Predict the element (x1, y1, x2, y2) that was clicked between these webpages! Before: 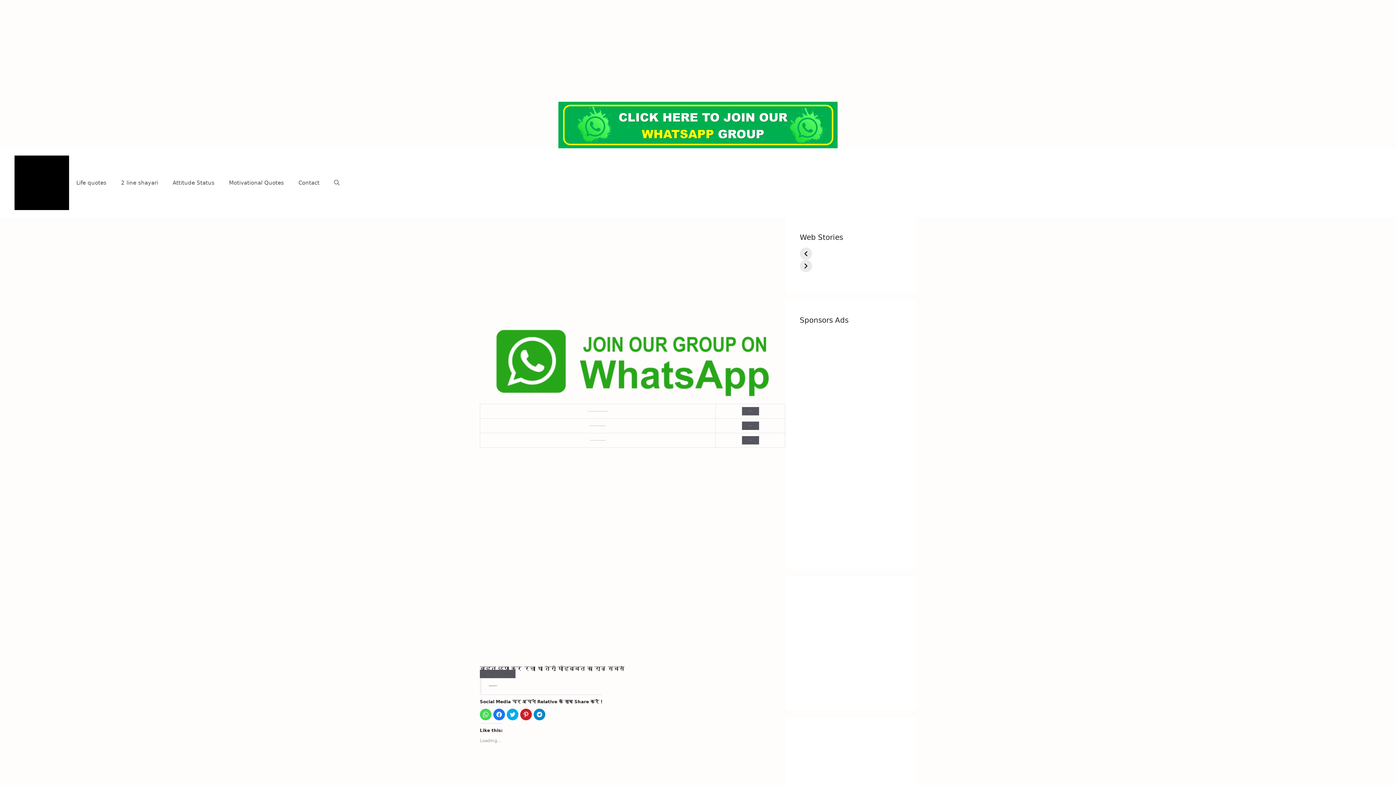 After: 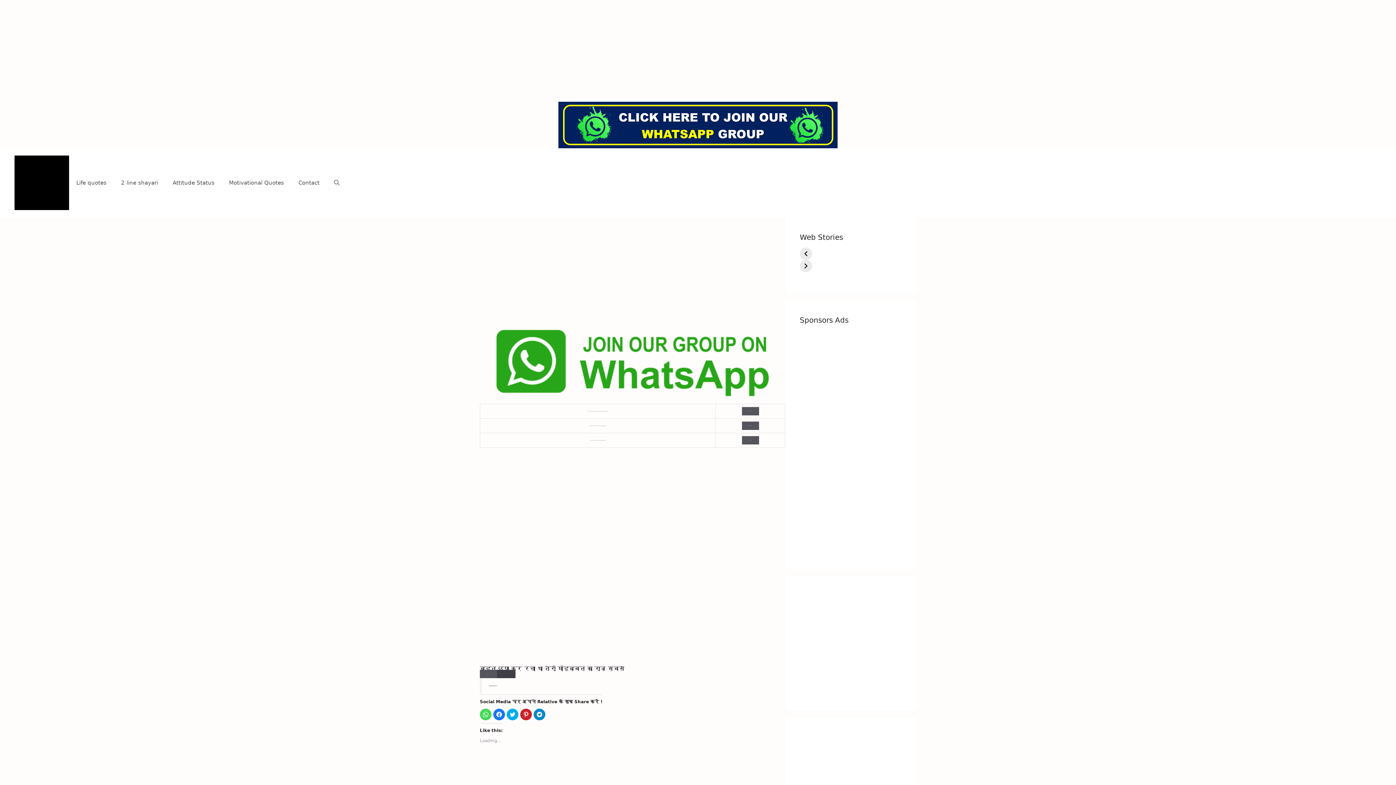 Action: bbox: (497, 670, 515, 678) label: Download Image